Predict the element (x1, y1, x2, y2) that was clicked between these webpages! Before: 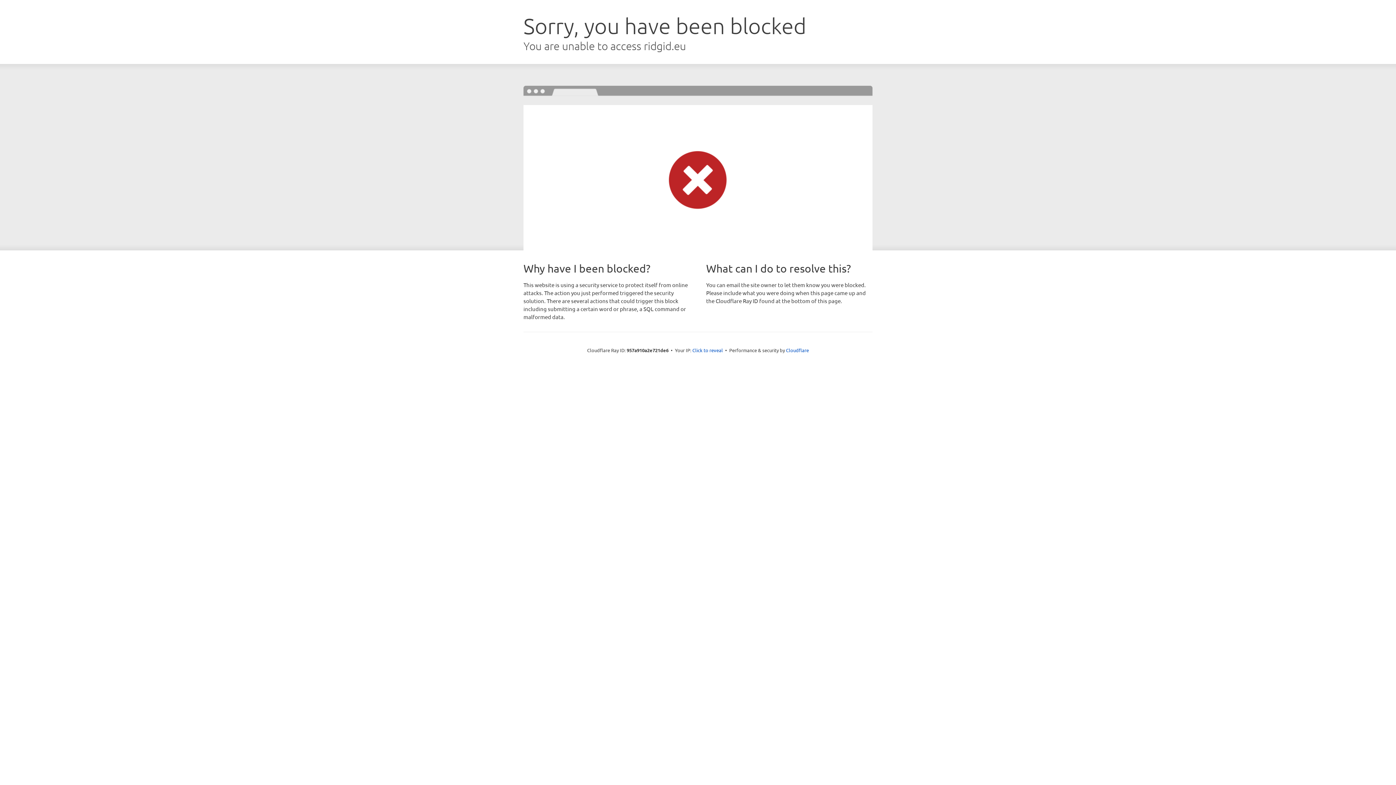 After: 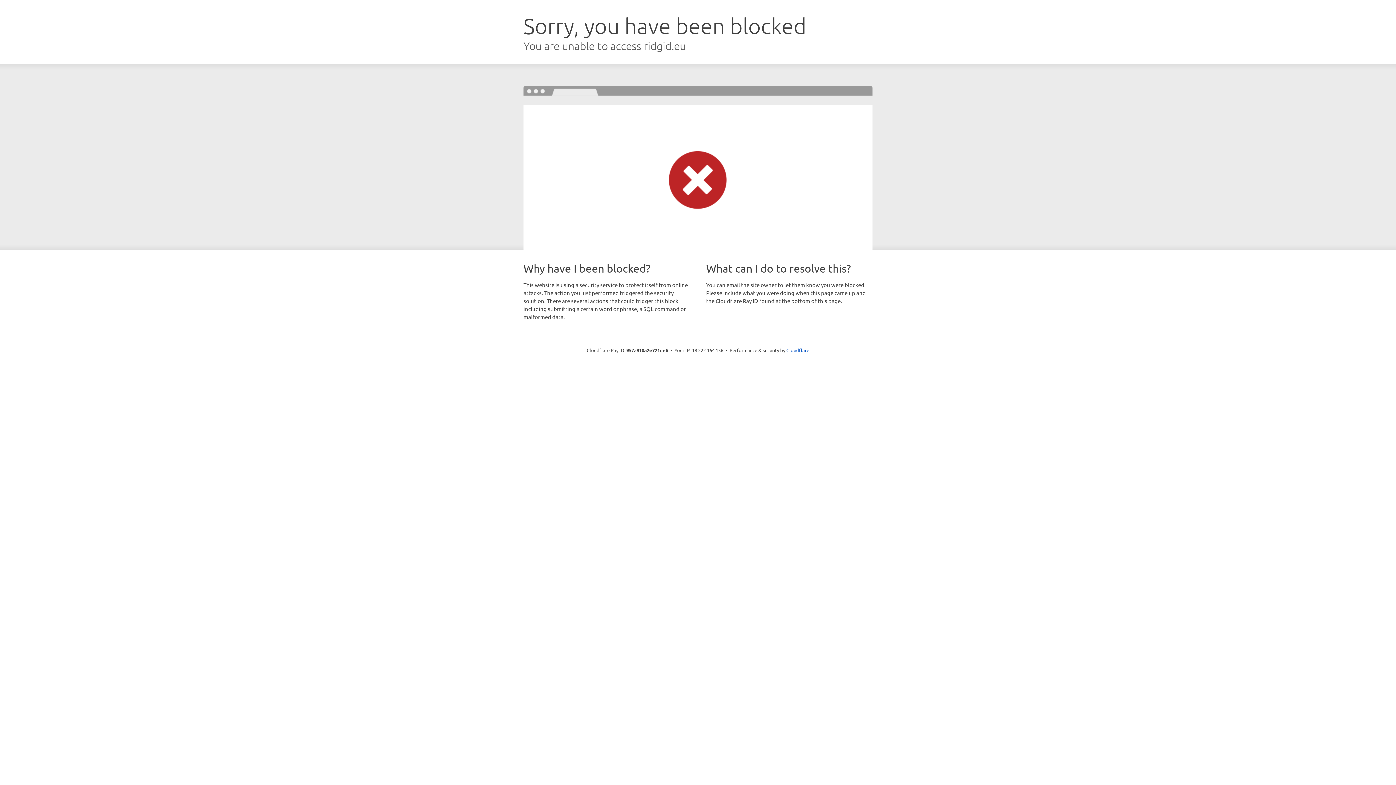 Action: bbox: (692, 346, 723, 353) label: Click to reveal